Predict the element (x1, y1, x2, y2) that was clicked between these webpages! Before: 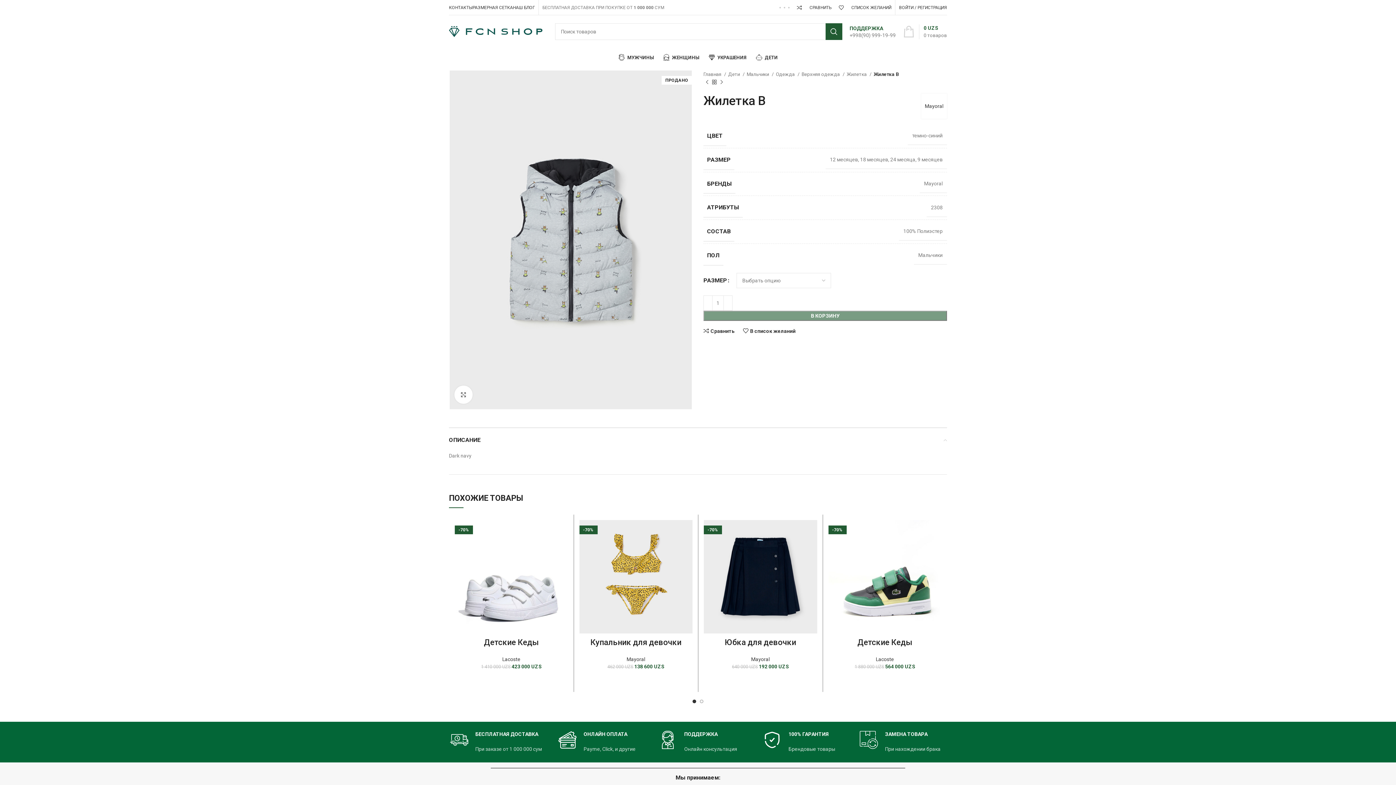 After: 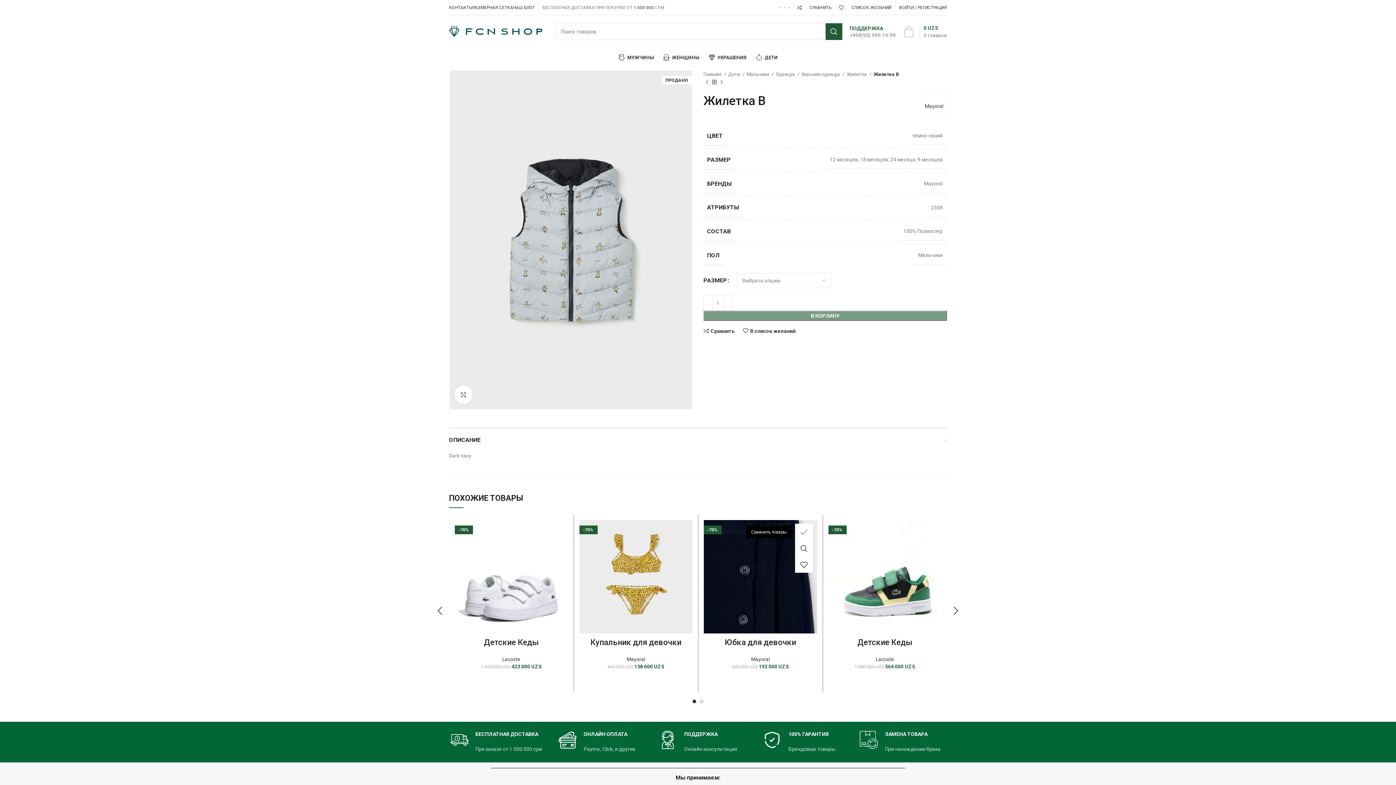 Action: label: Сравнить bbox: (802, 524, 820, 540)